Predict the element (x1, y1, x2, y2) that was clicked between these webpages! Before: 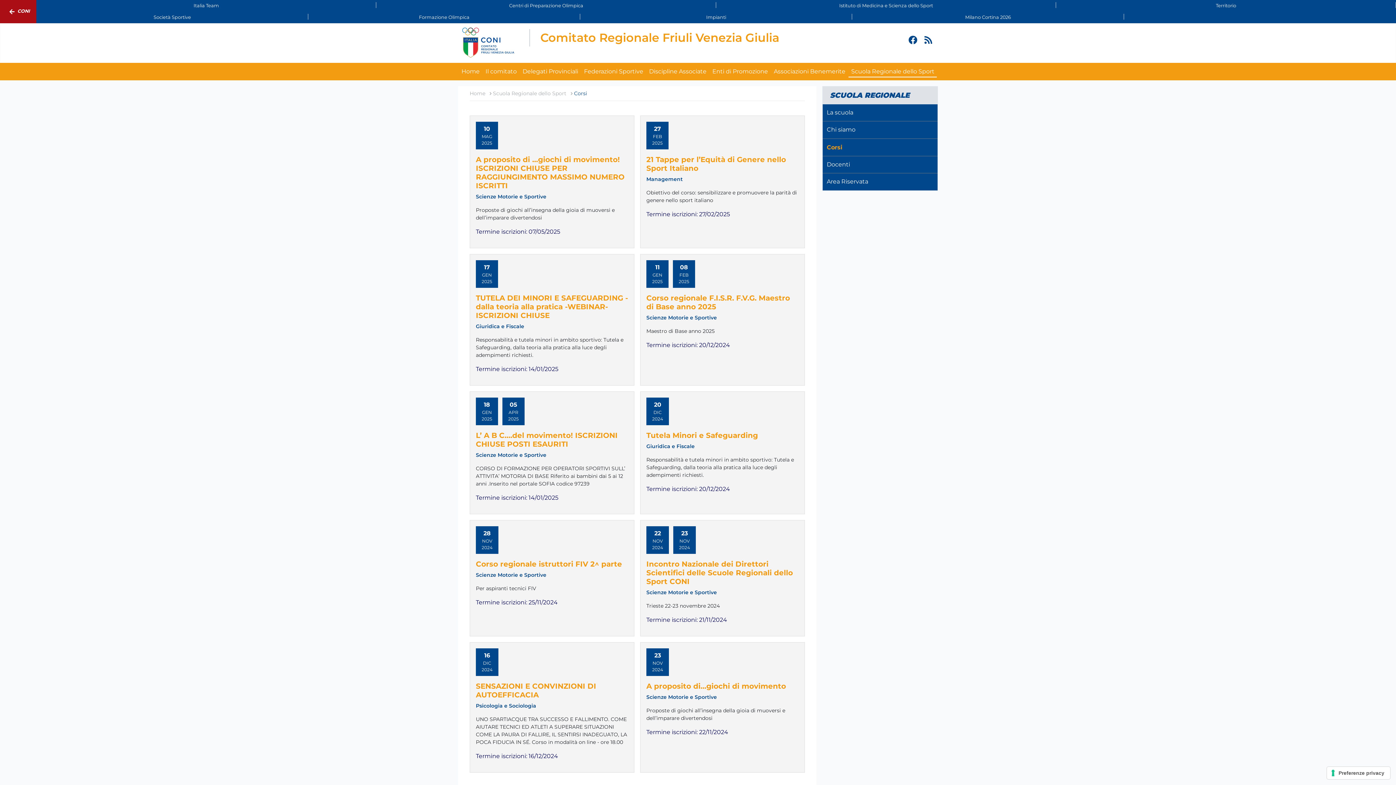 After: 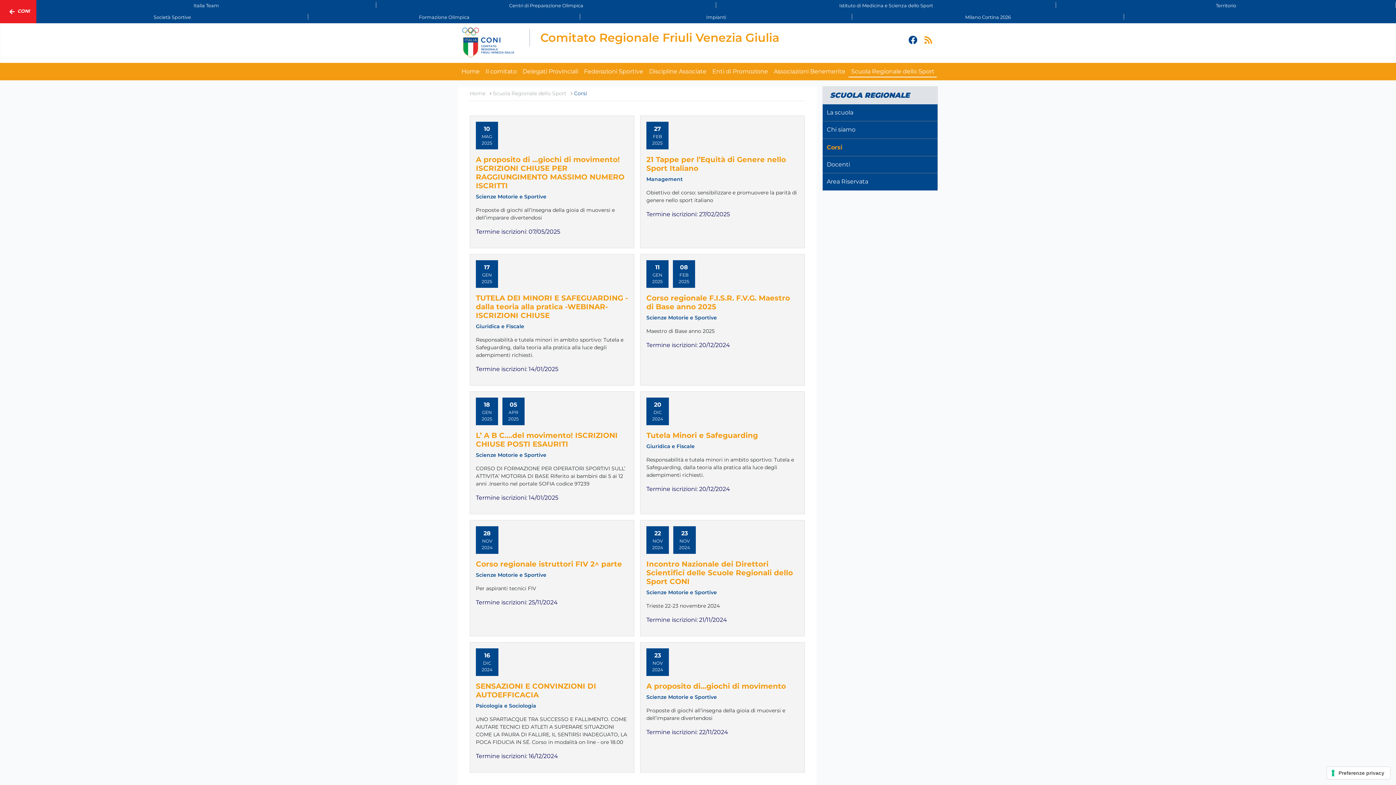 Action: bbox: (924, 37, 932, 44)